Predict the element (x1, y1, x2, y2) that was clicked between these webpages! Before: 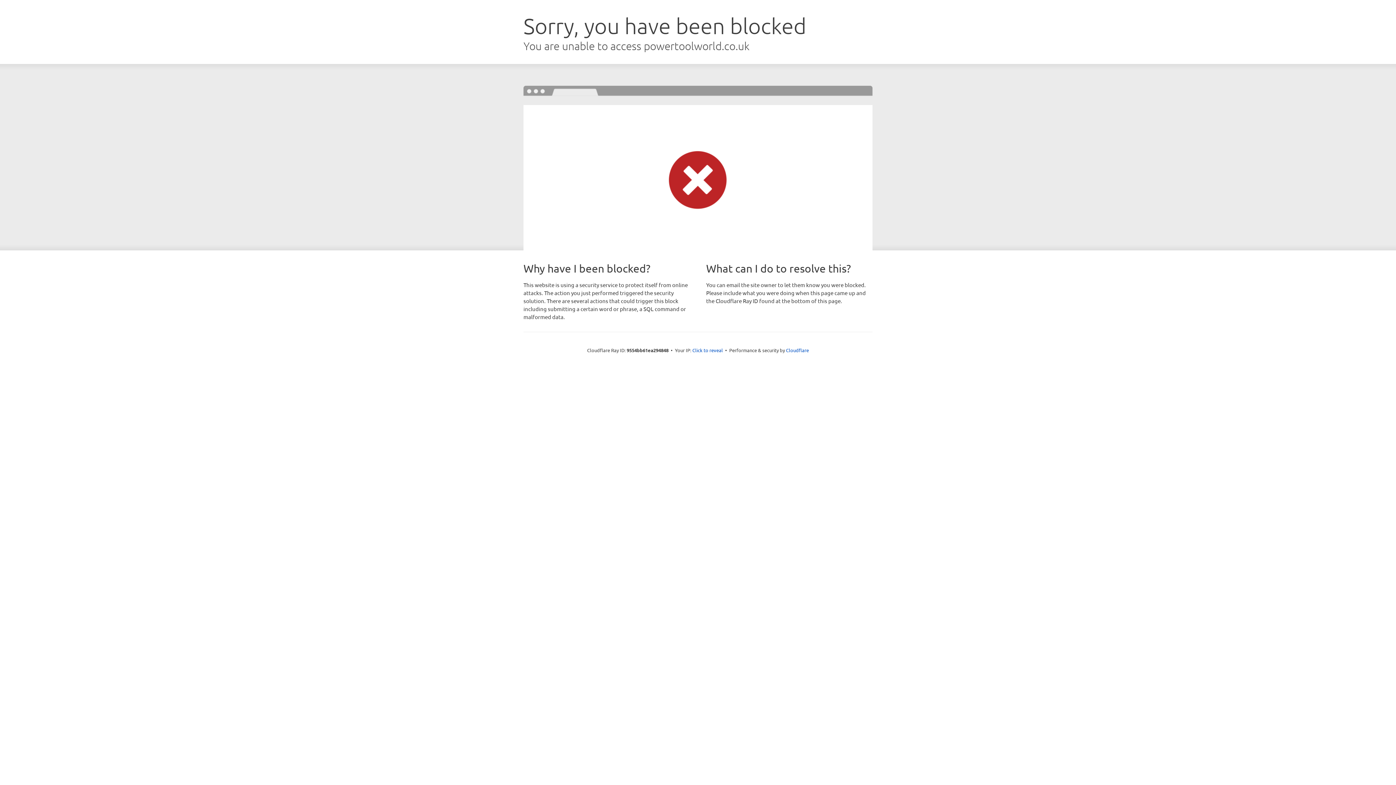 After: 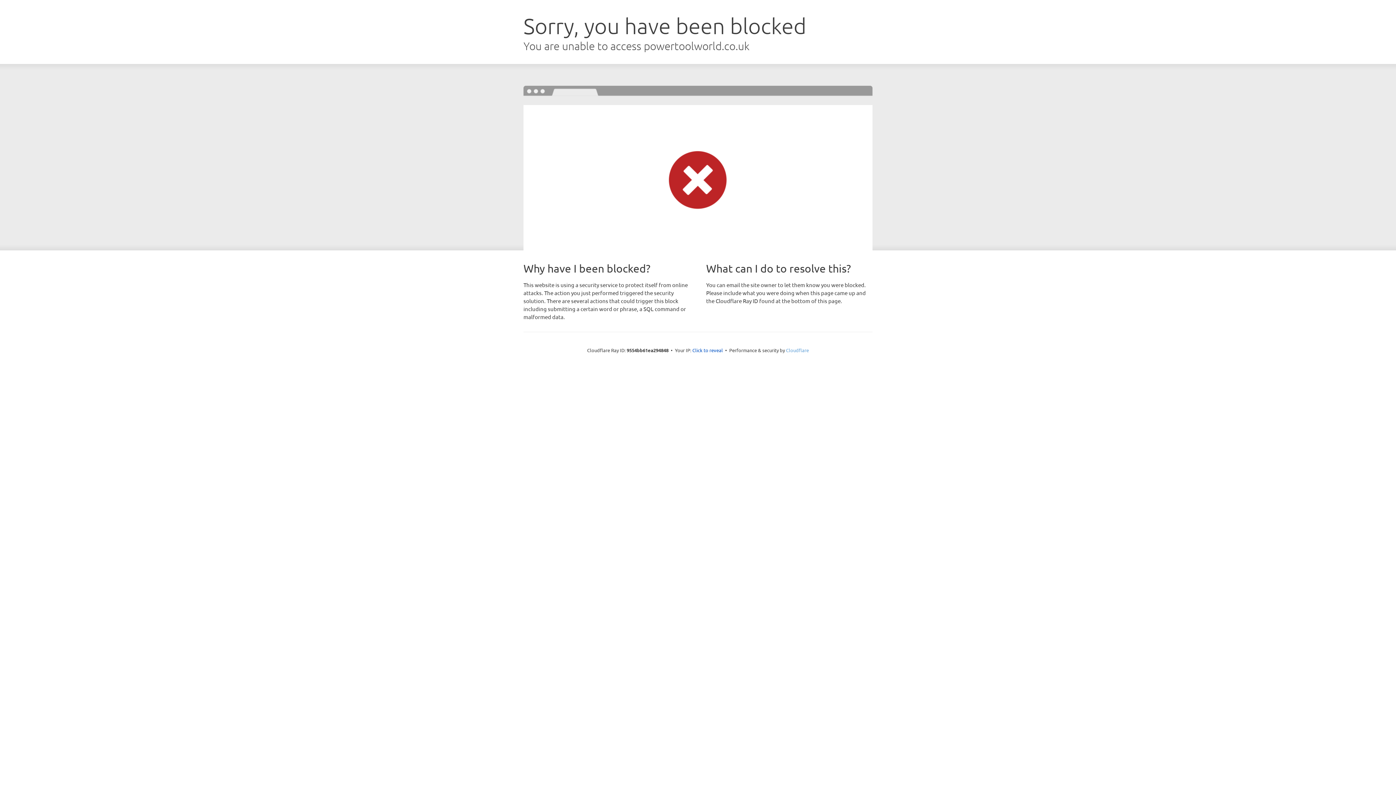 Action: label: Cloudflare bbox: (786, 347, 809, 353)